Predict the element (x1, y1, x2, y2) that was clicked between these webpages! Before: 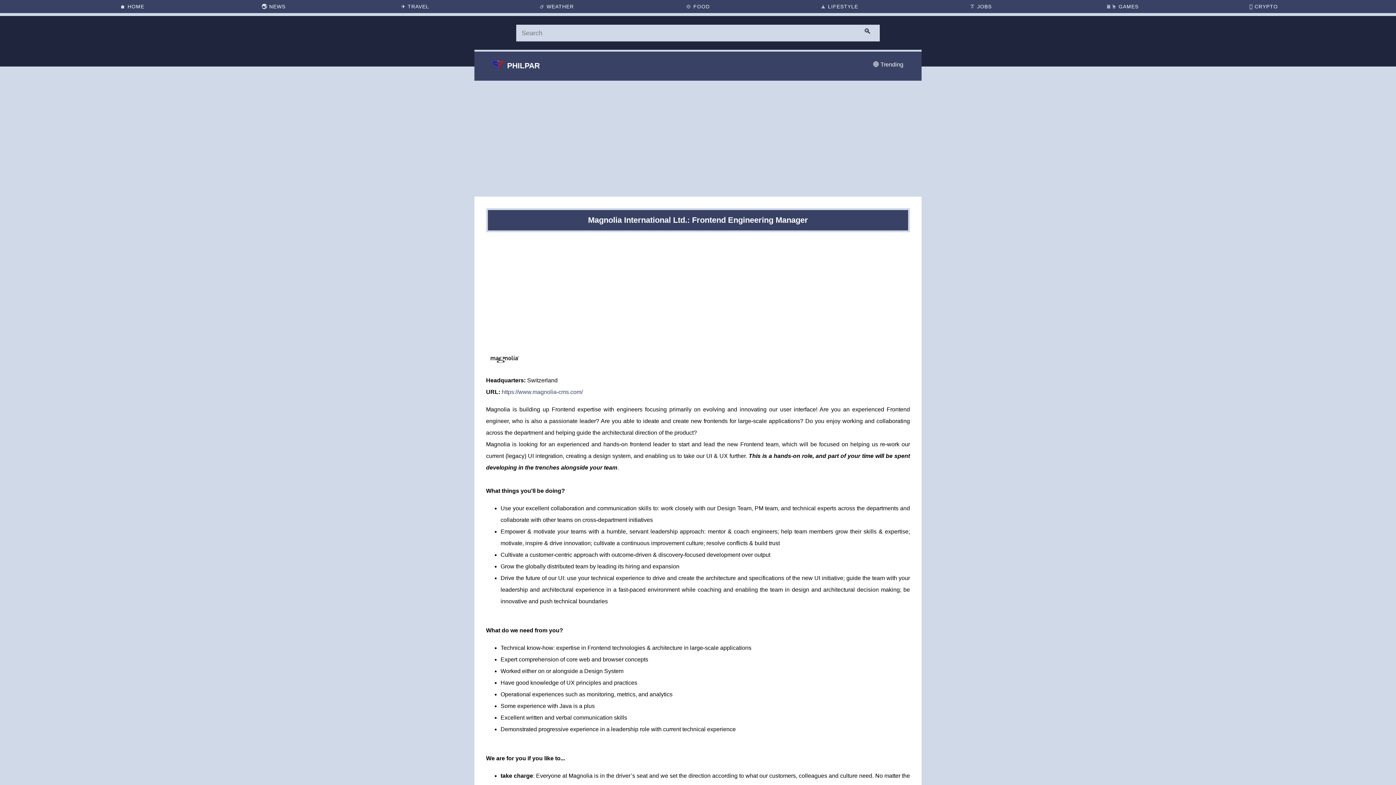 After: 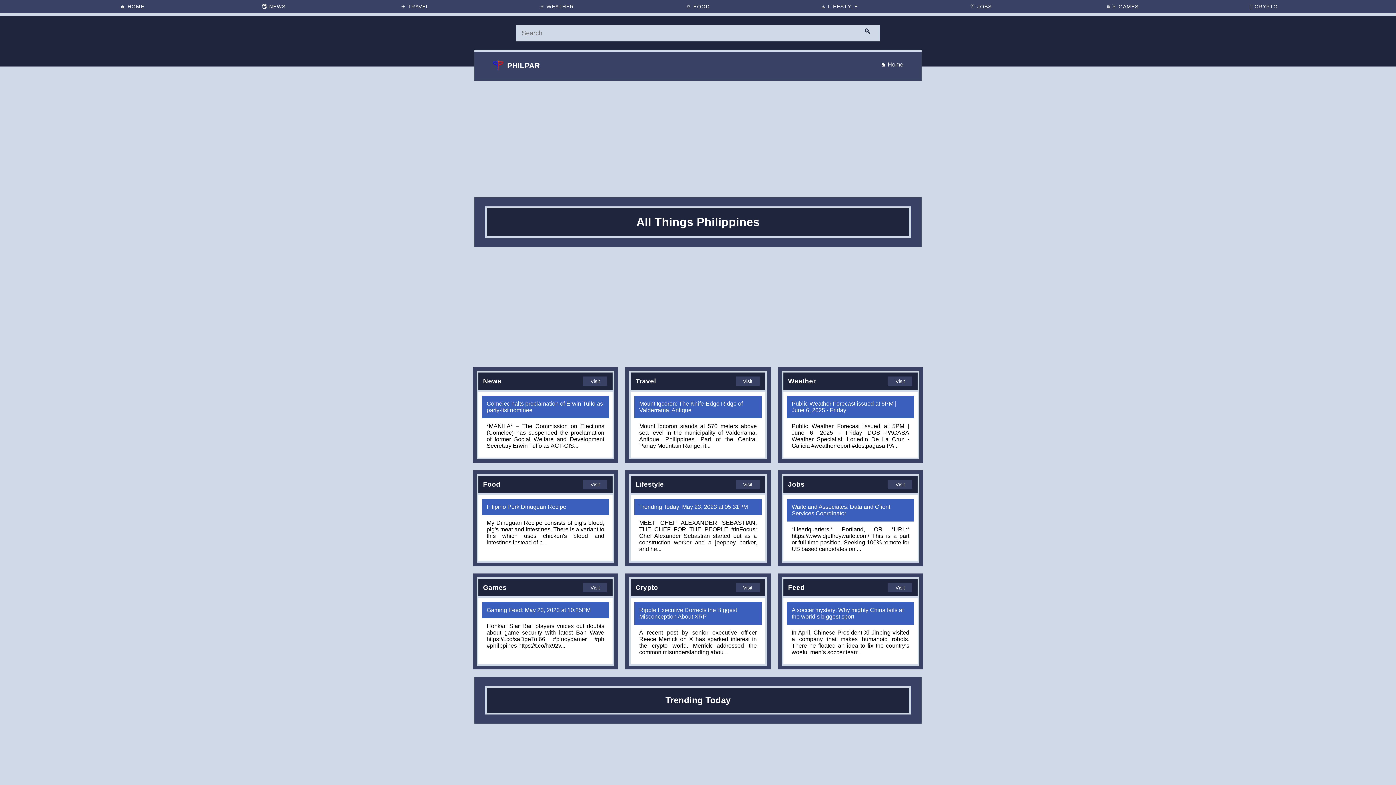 Action: label: Home bbox: (62, 0, 202, 13)